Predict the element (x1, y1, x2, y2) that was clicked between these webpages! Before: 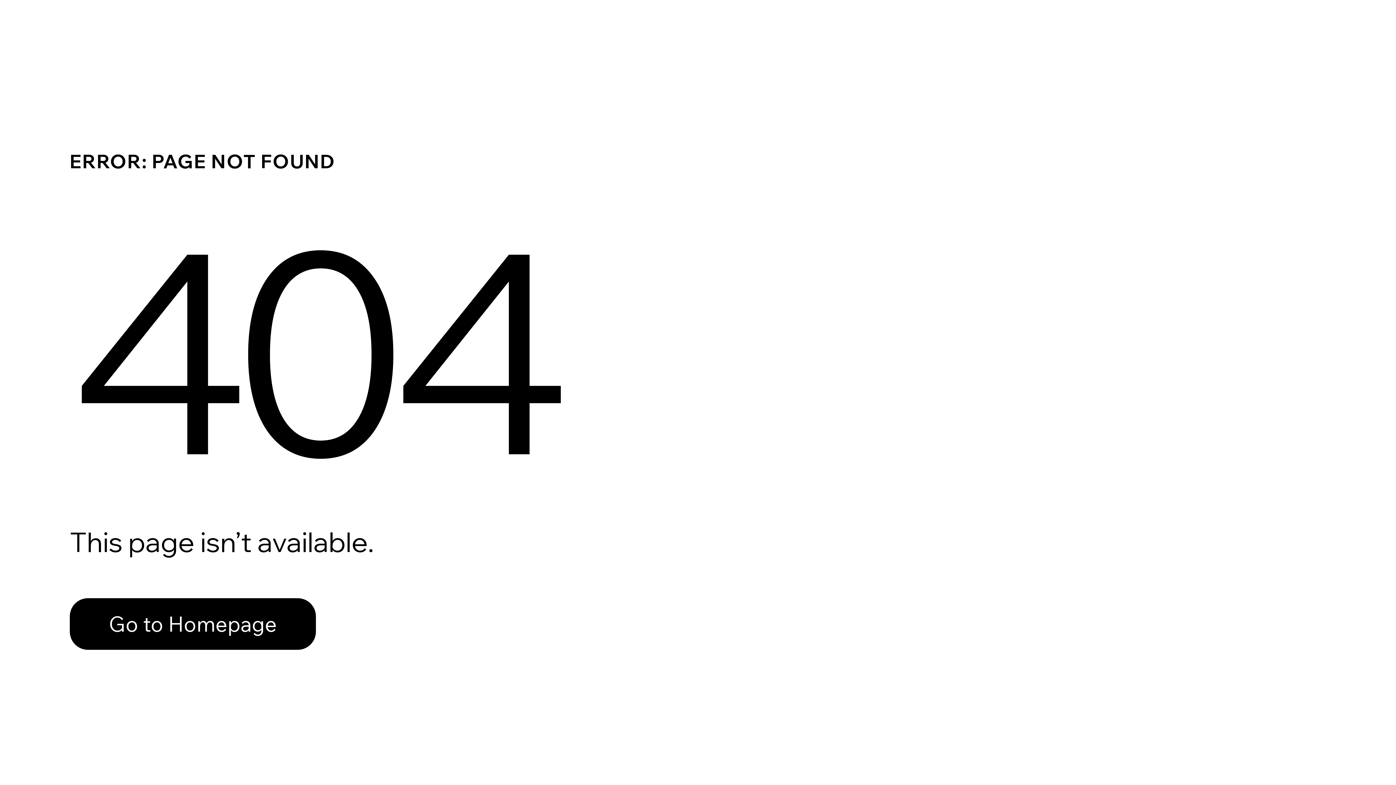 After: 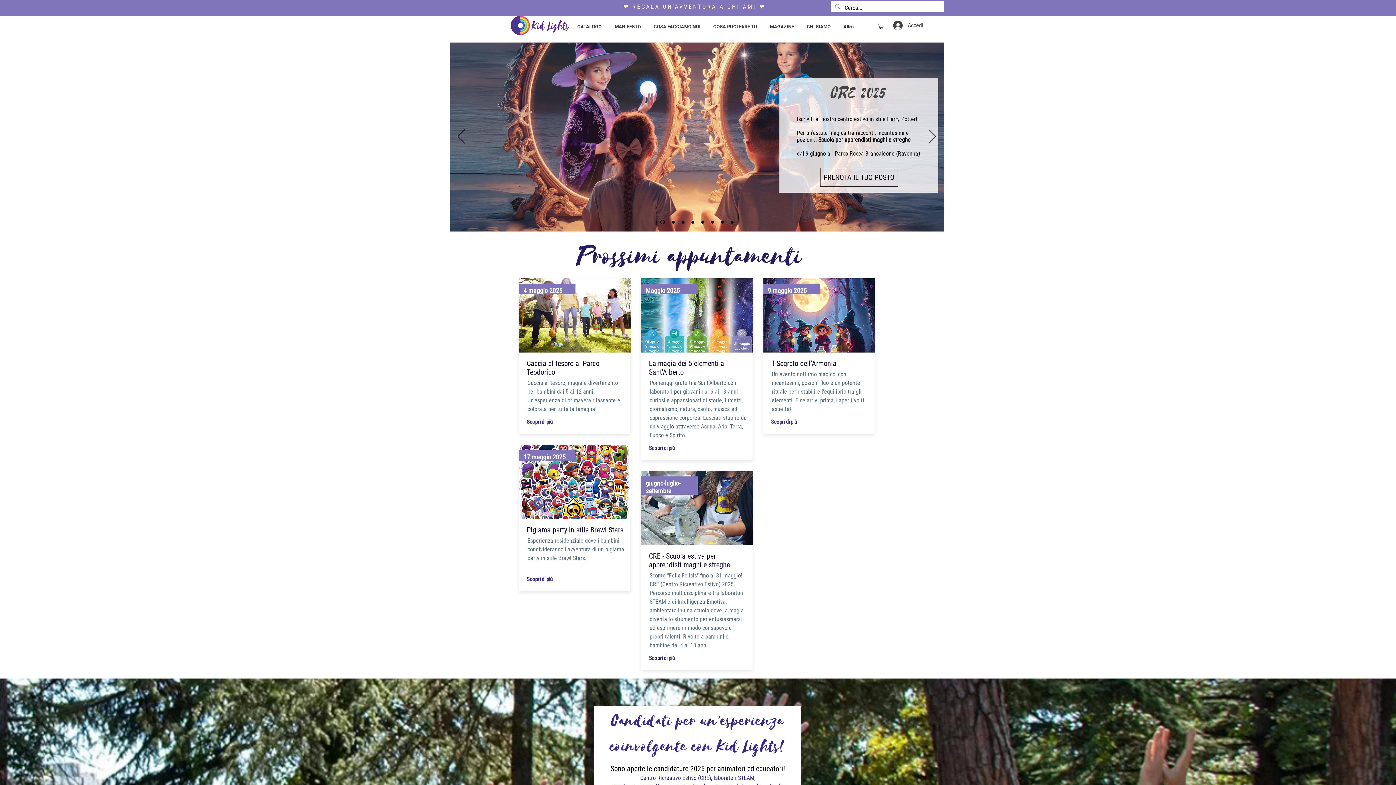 Action: bbox: (69, 598, 316, 650) label: Go to Homepage